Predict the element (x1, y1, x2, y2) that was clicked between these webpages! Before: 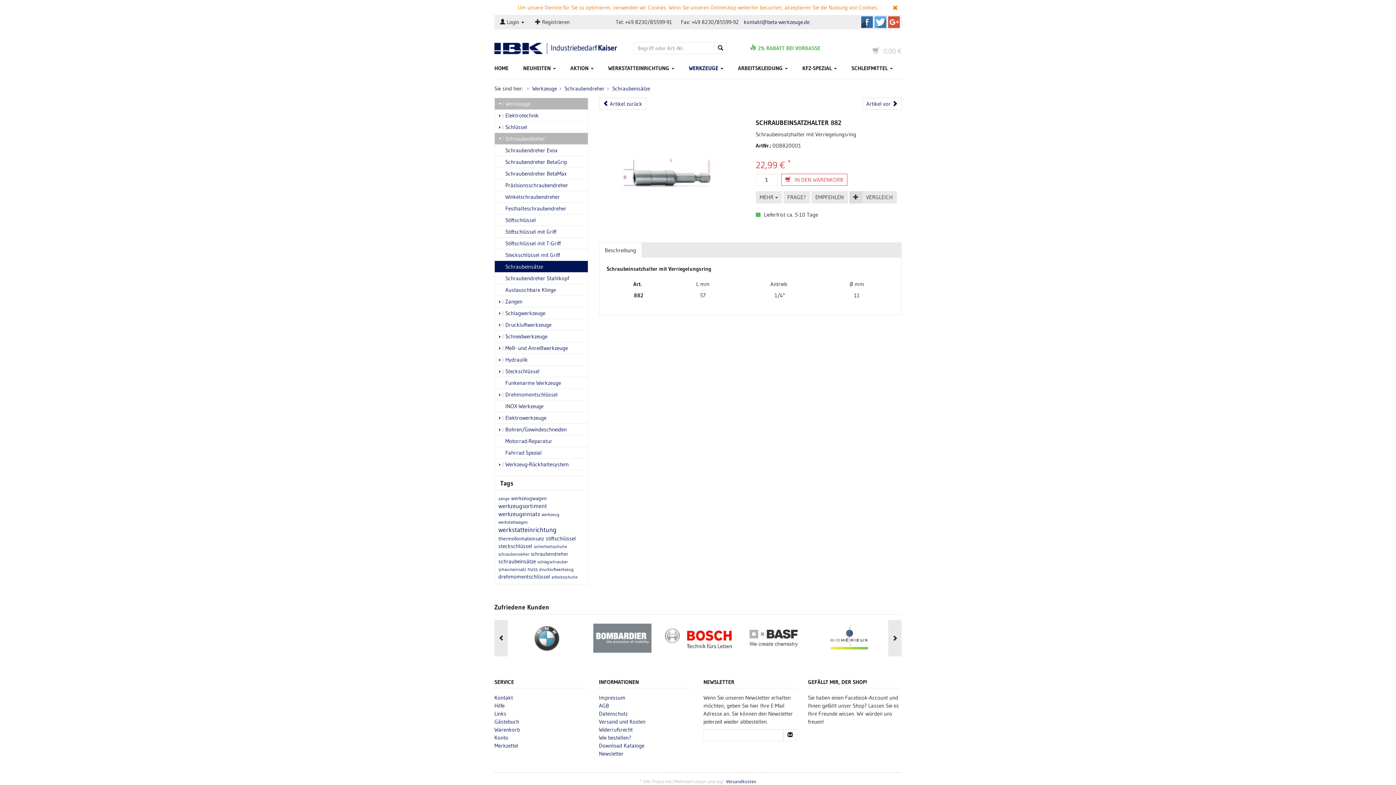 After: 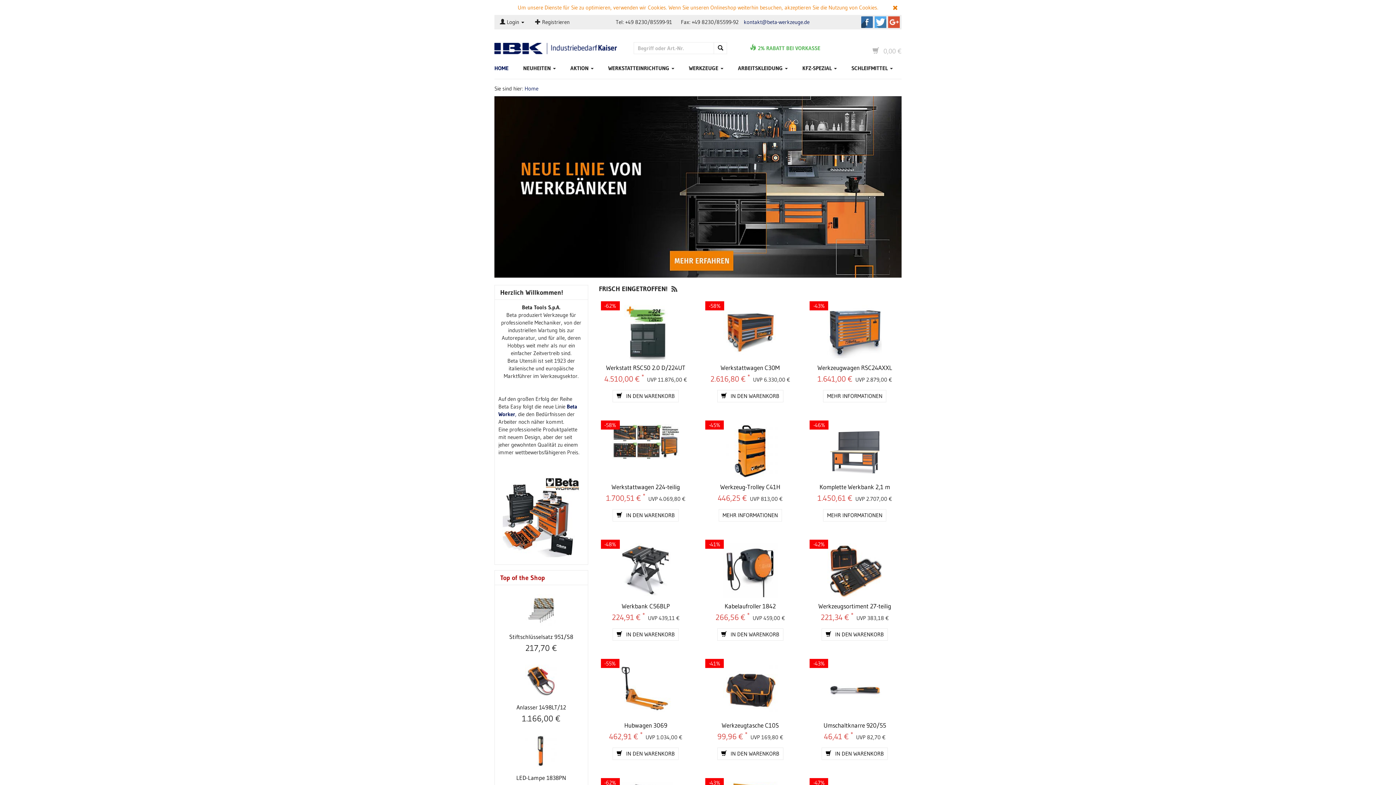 Action: bbox: (494, 42, 623, 54) label: Beta-Werkzeuge.de - Industriedbarf Kaiser - Profi-Werkzeug von Beta Utensili